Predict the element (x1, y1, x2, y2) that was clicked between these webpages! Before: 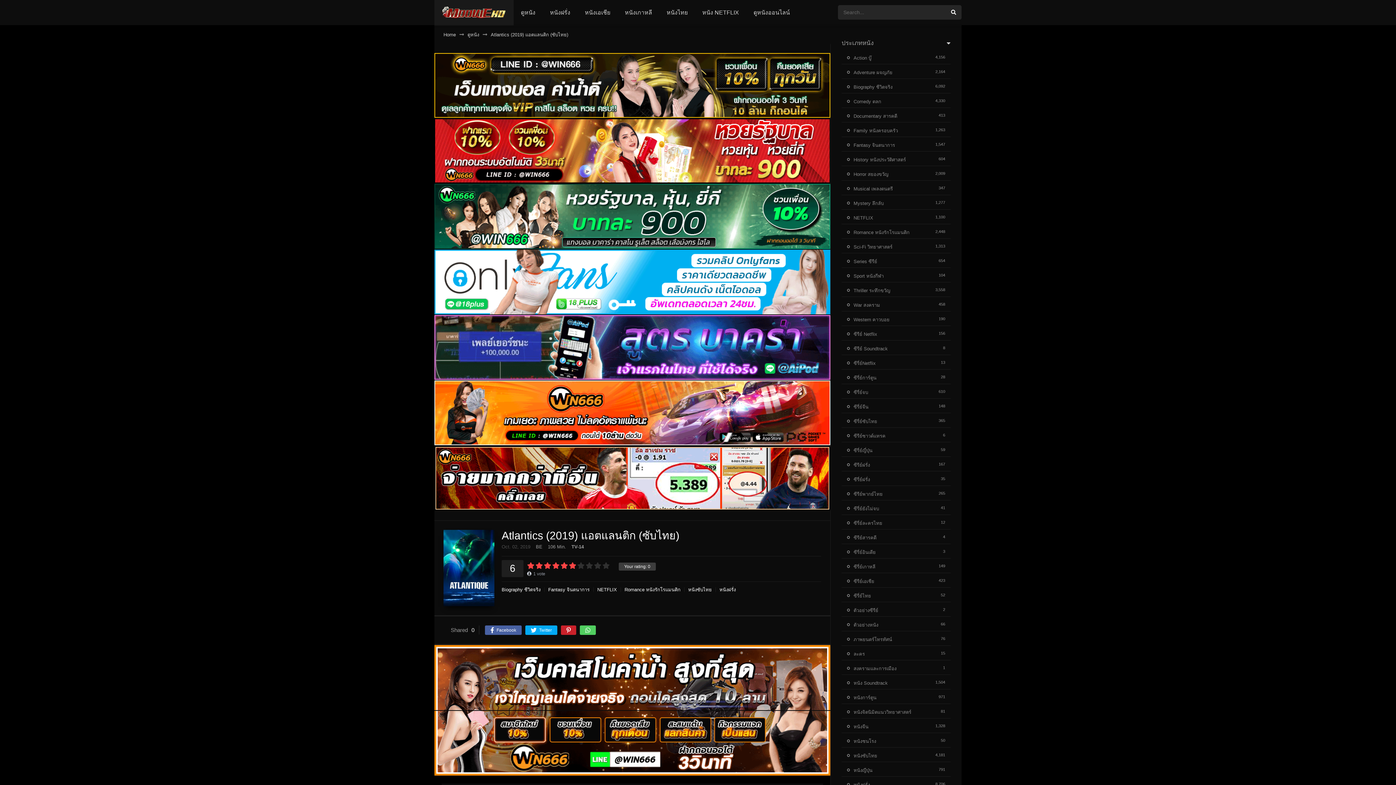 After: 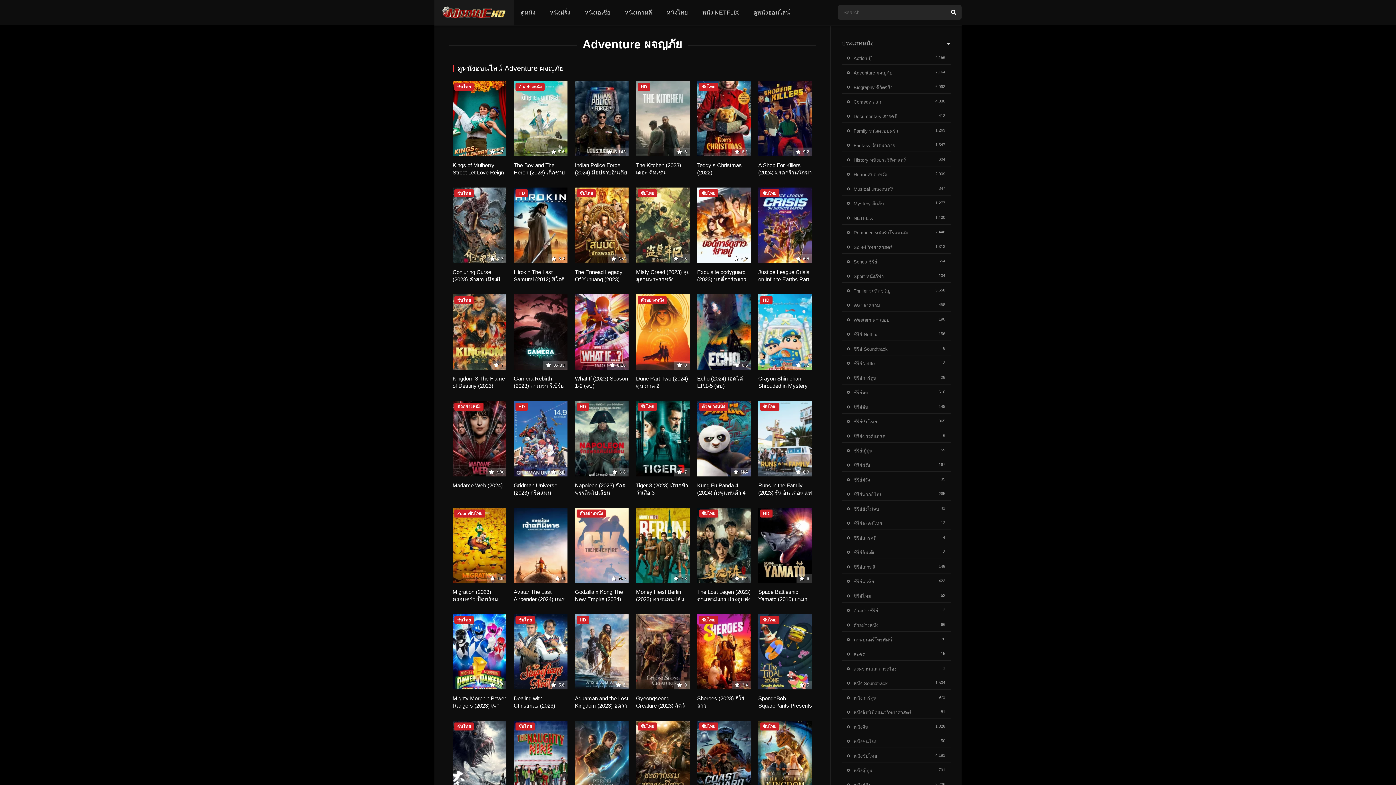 Action: label: Adventure ผจญภัย bbox: (847, 69, 892, 75)